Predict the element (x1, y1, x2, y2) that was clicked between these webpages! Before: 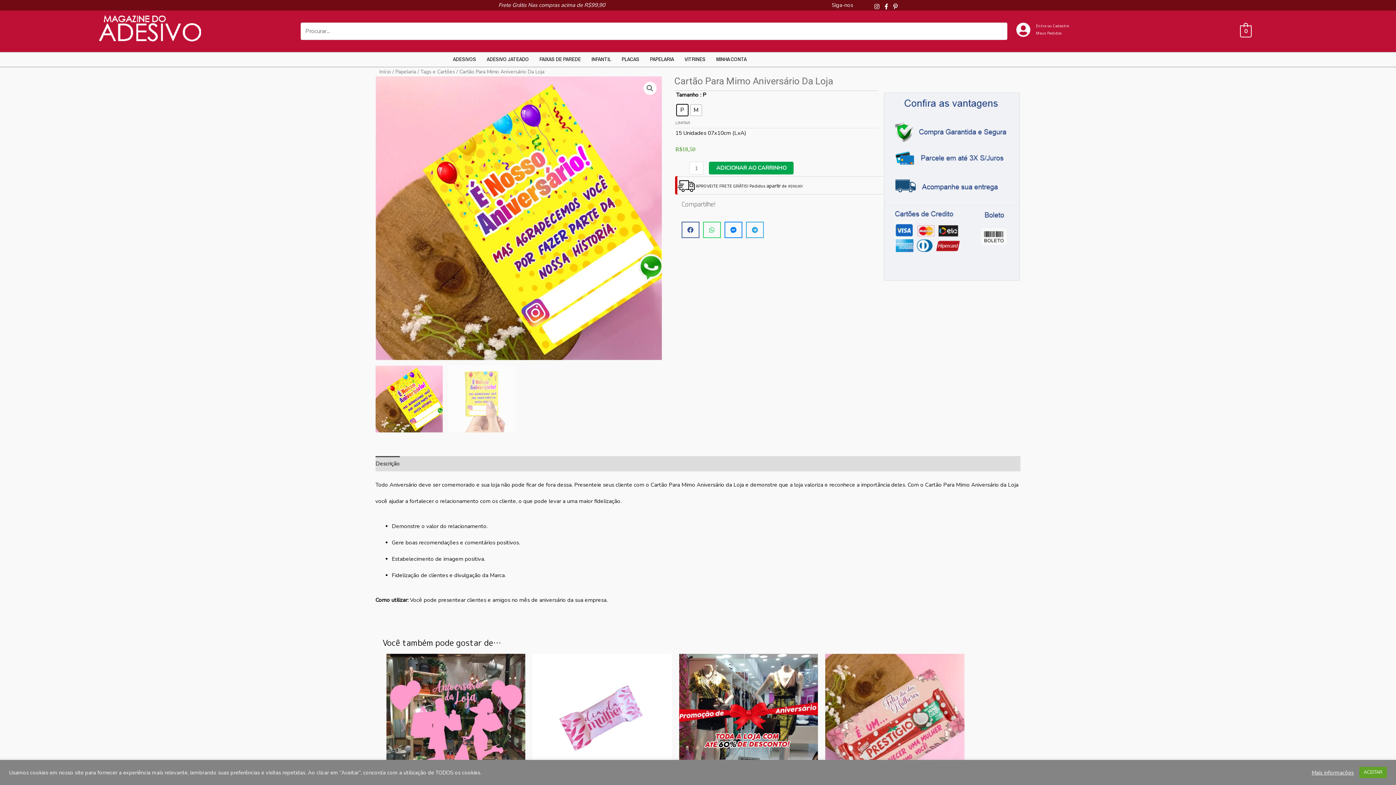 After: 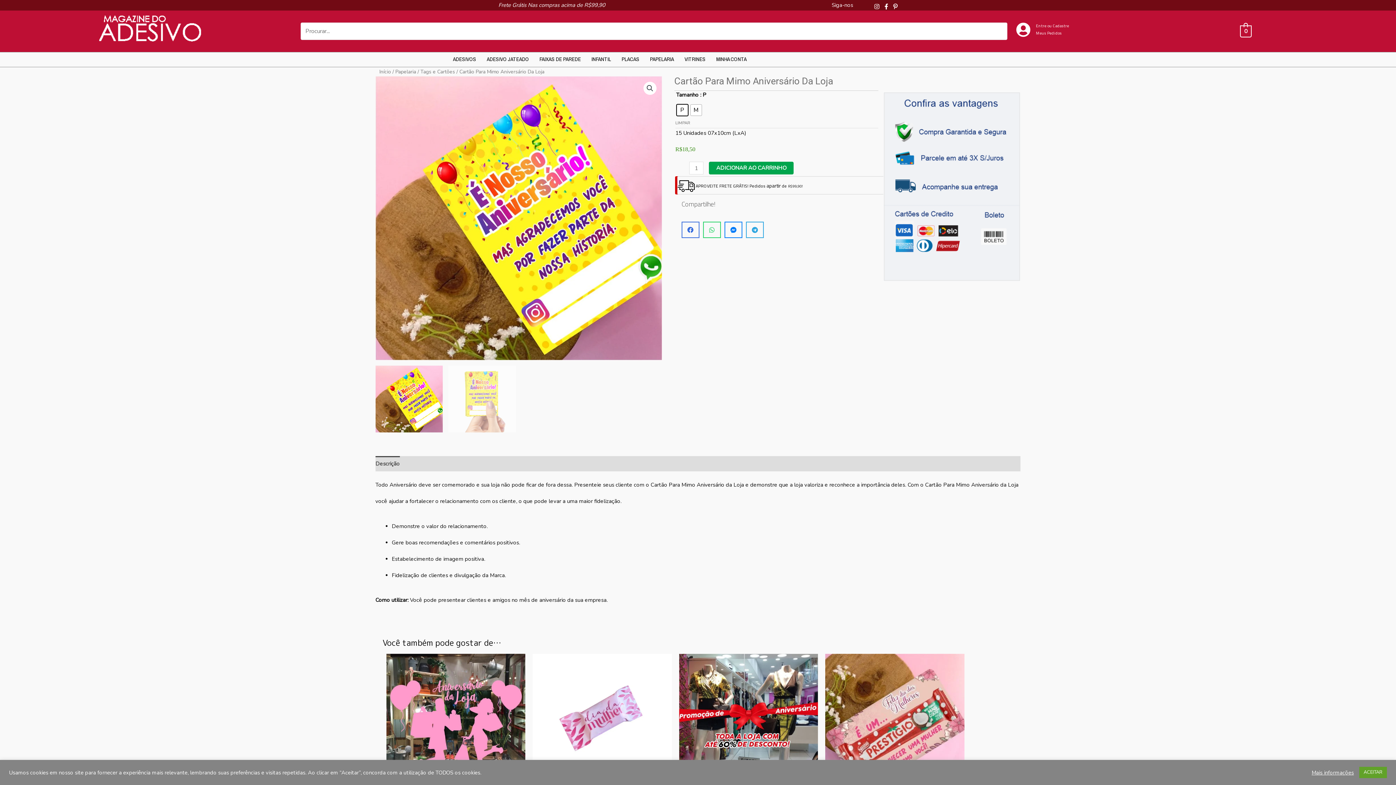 Action: label: Share on Facebook bbox: (681, 221, 699, 238)